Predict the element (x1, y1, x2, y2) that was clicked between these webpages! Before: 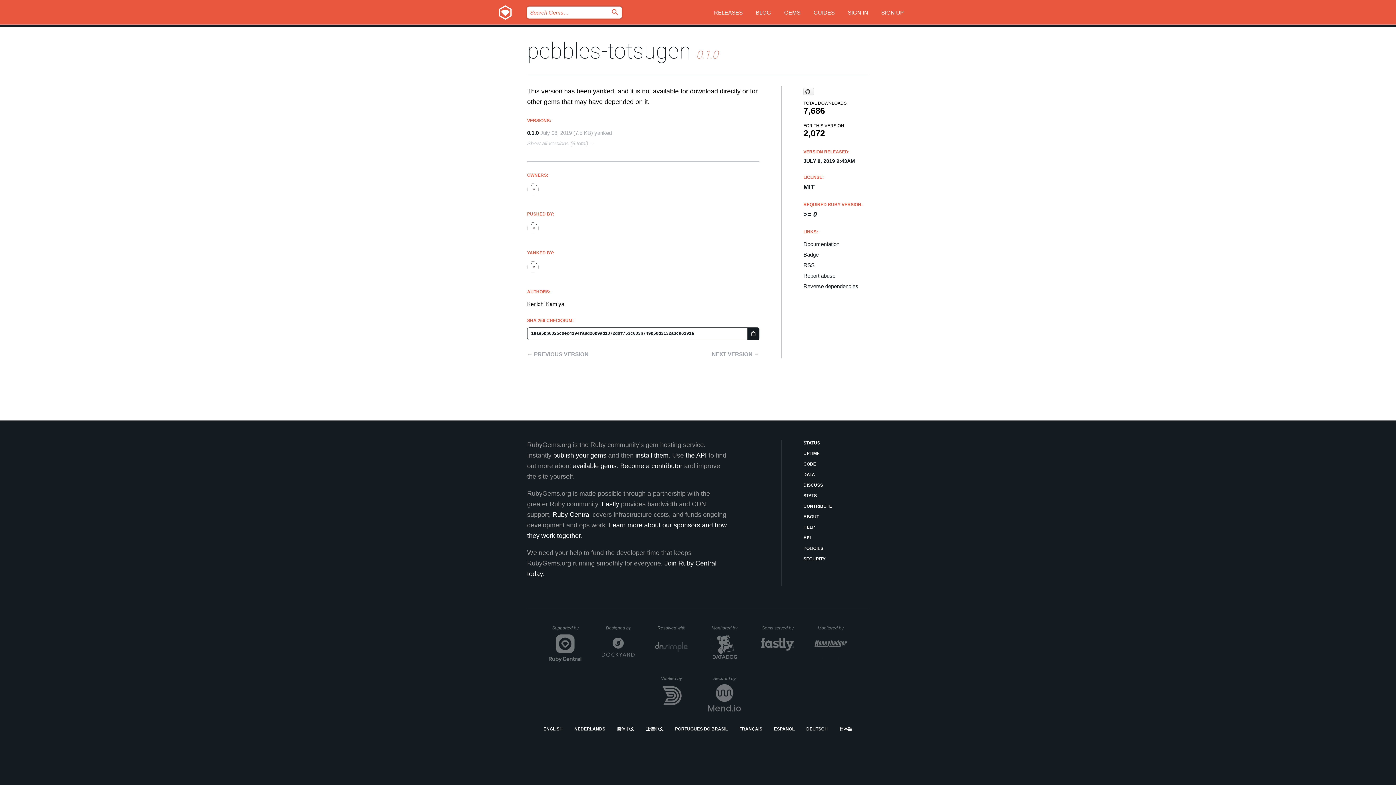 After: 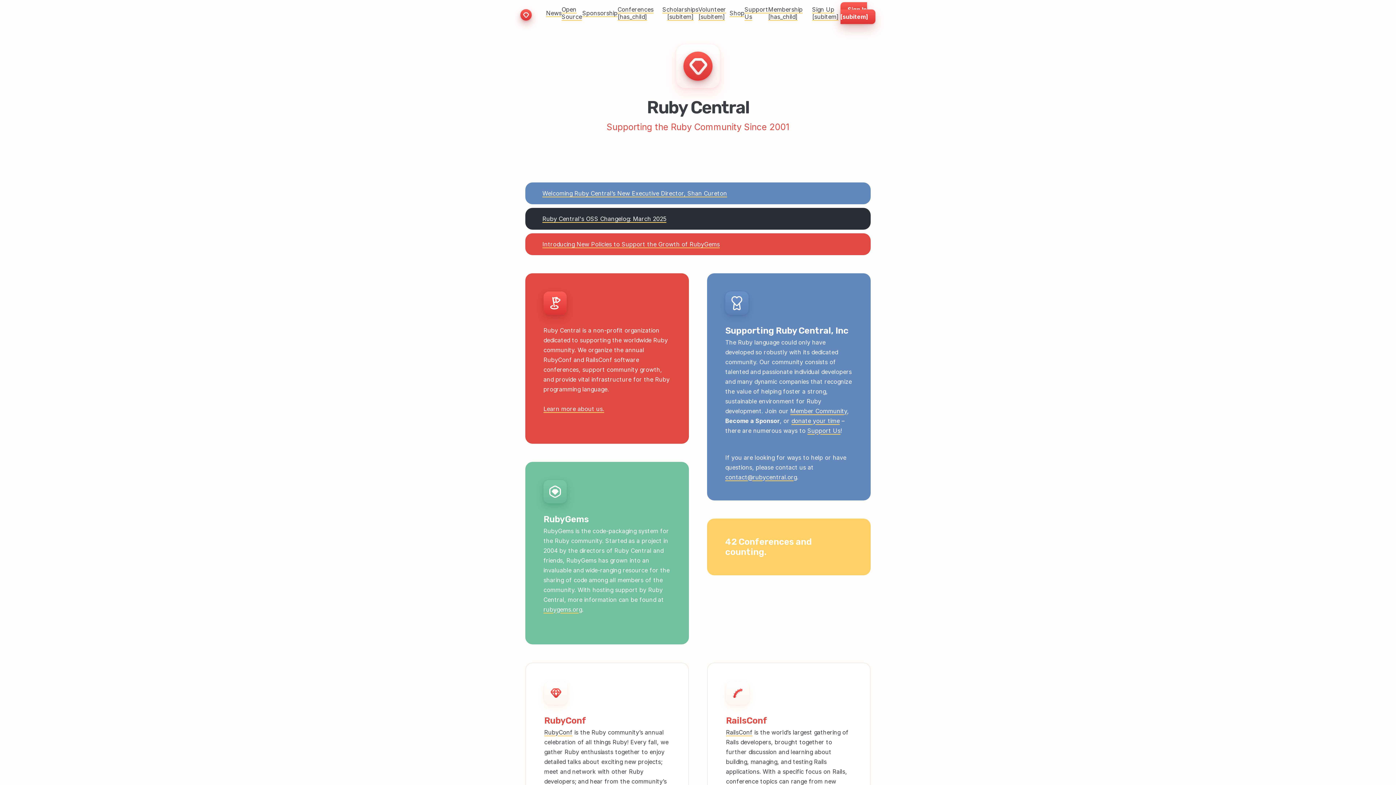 Action: bbox: (552, 511, 590, 518) label: Ruby Central